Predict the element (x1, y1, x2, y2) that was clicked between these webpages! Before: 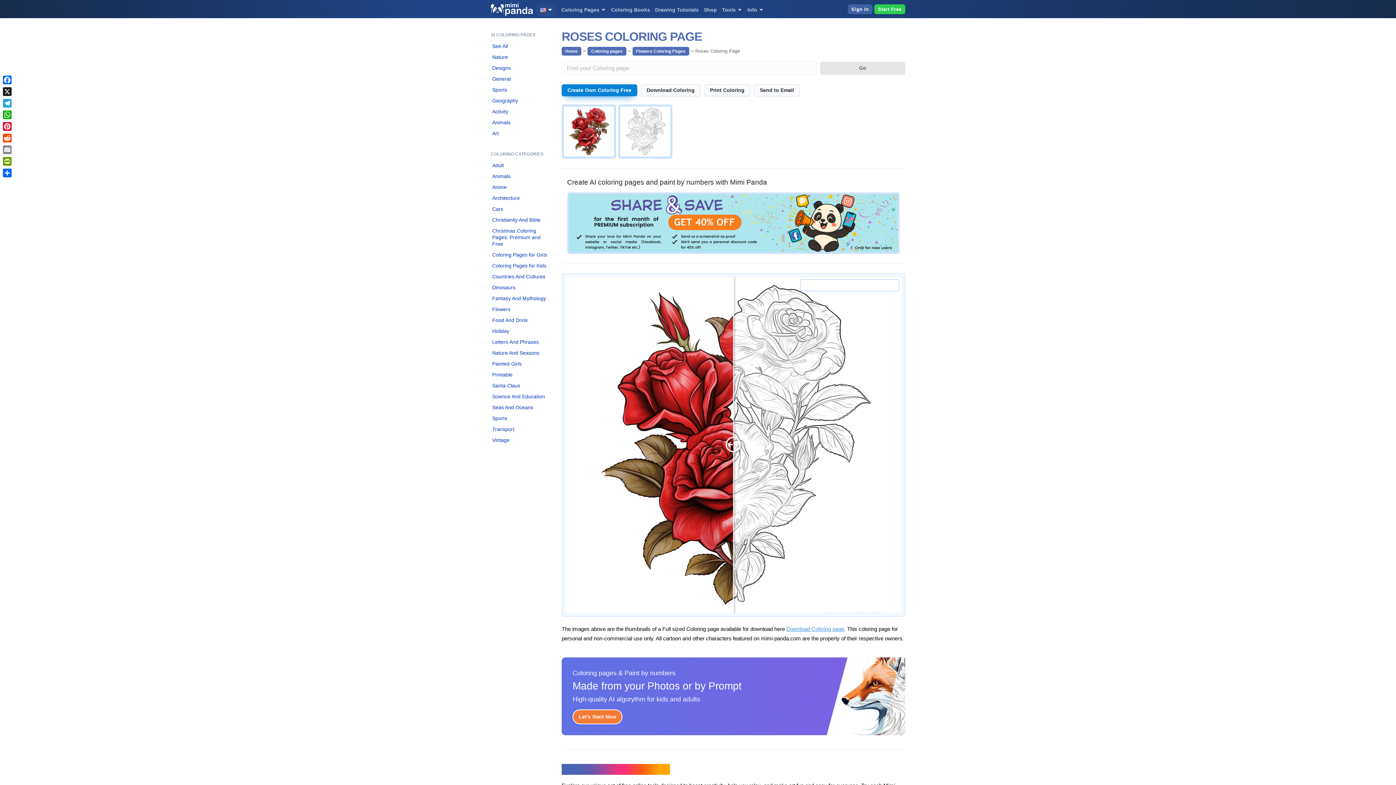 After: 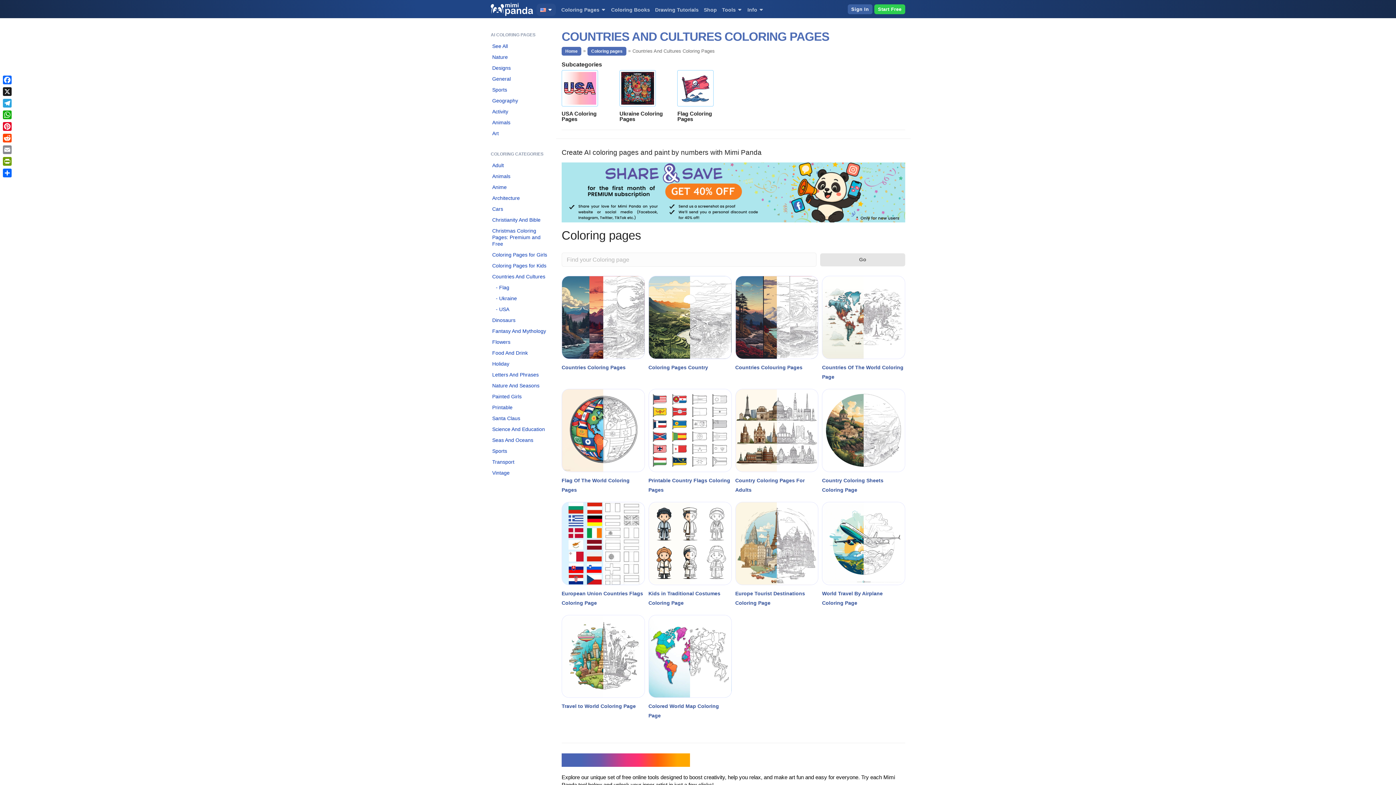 Action: label: Countries And Cultures bbox: (488, 271, 550, 282)